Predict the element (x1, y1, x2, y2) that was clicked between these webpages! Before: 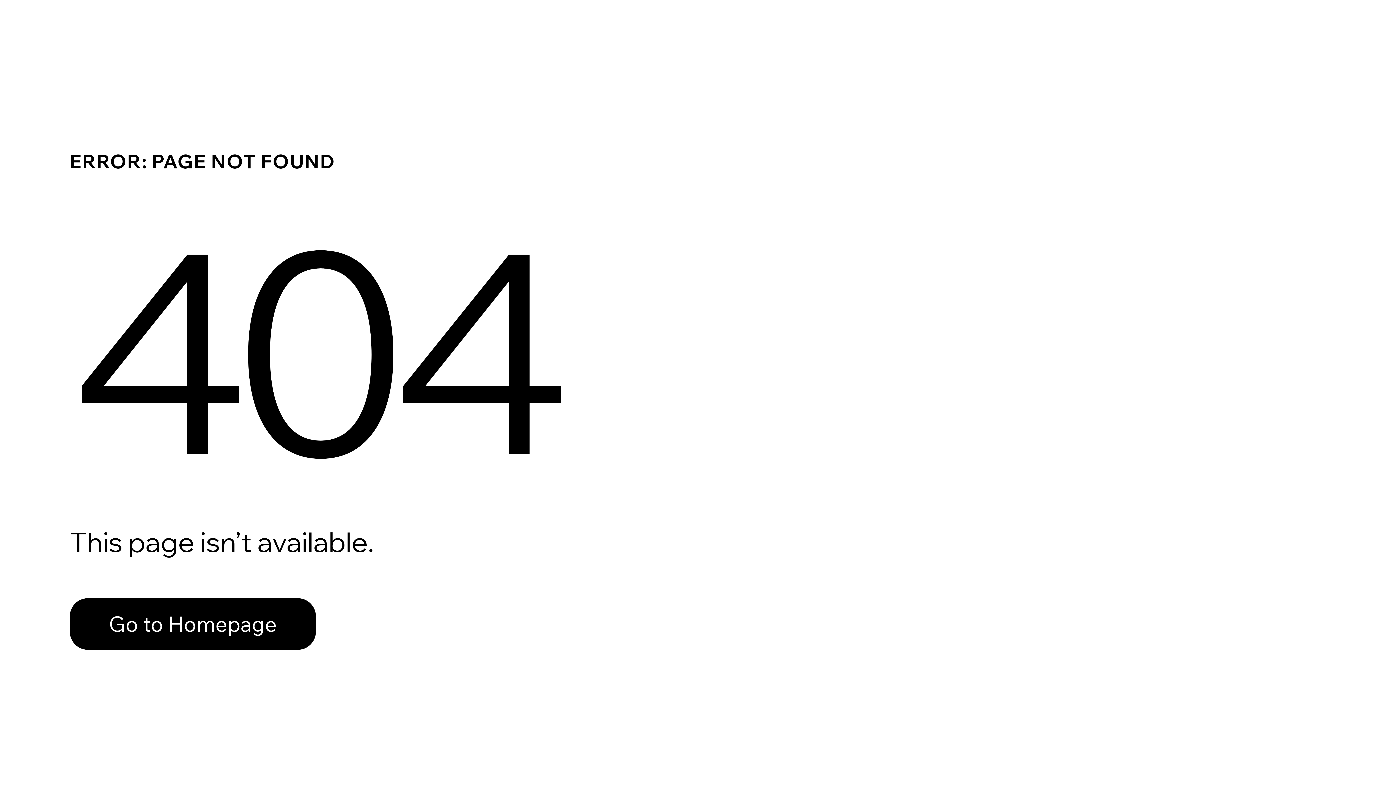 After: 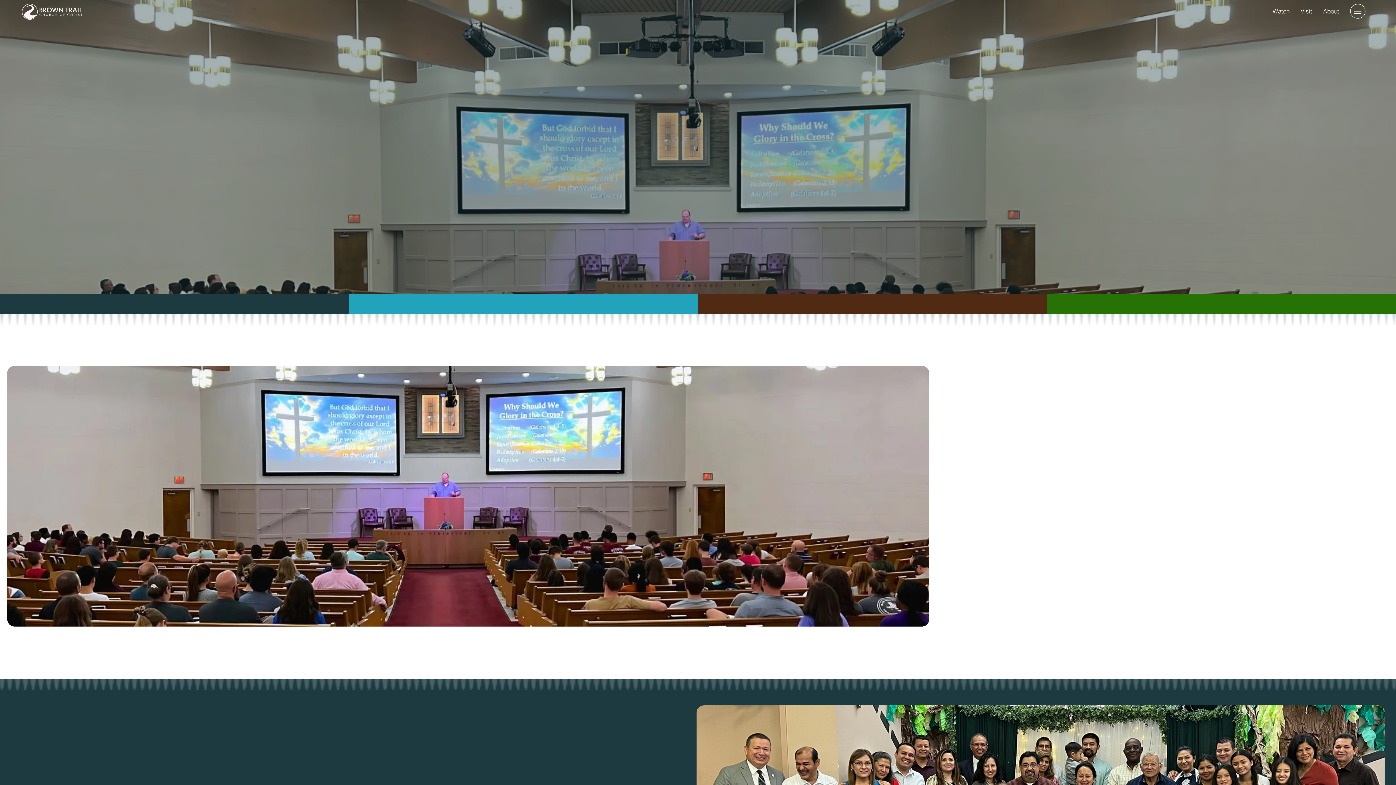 Action: label: Go to Homepage bbox: (69, 598, 316, 650)